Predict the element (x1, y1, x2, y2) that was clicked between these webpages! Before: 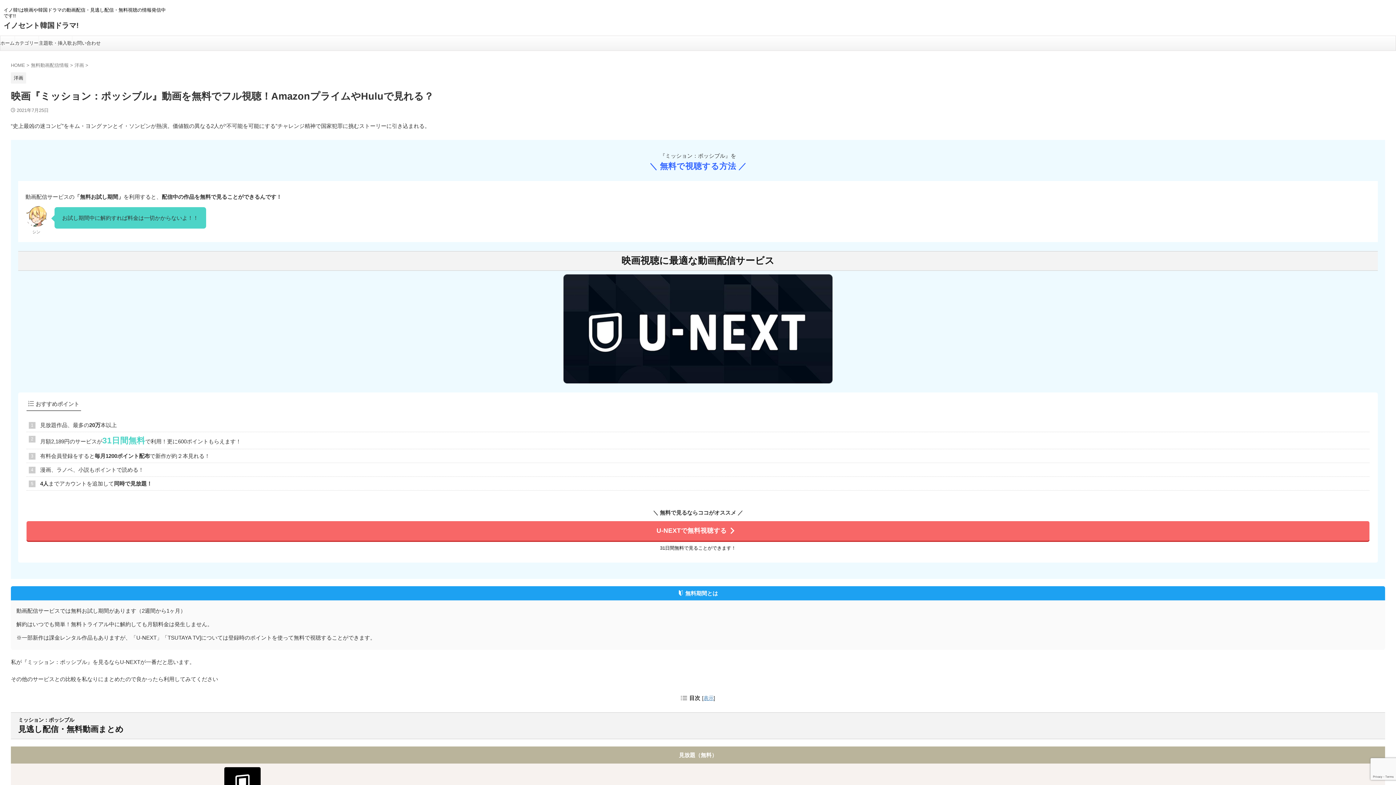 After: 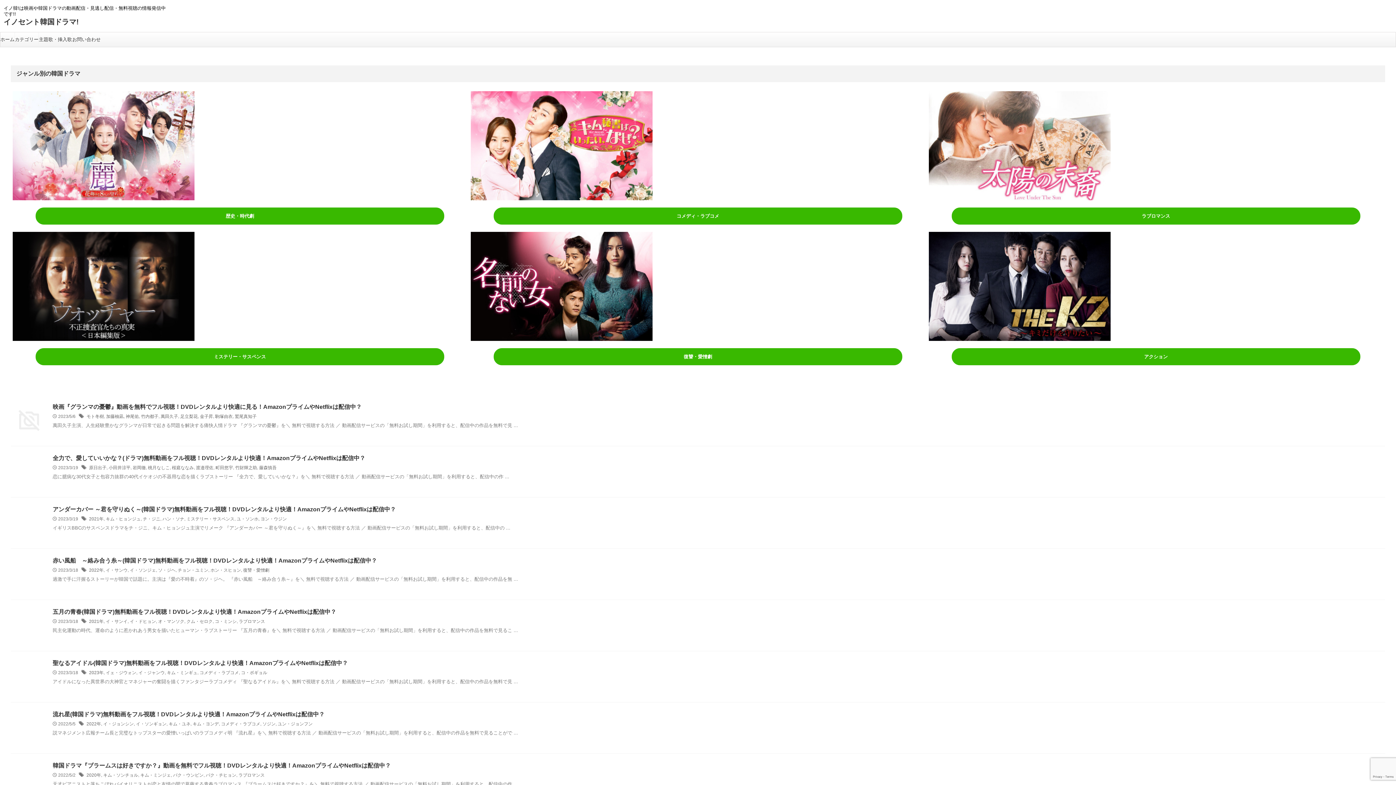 Action: bbox: (0, 36, 14, 50) label: ホーム